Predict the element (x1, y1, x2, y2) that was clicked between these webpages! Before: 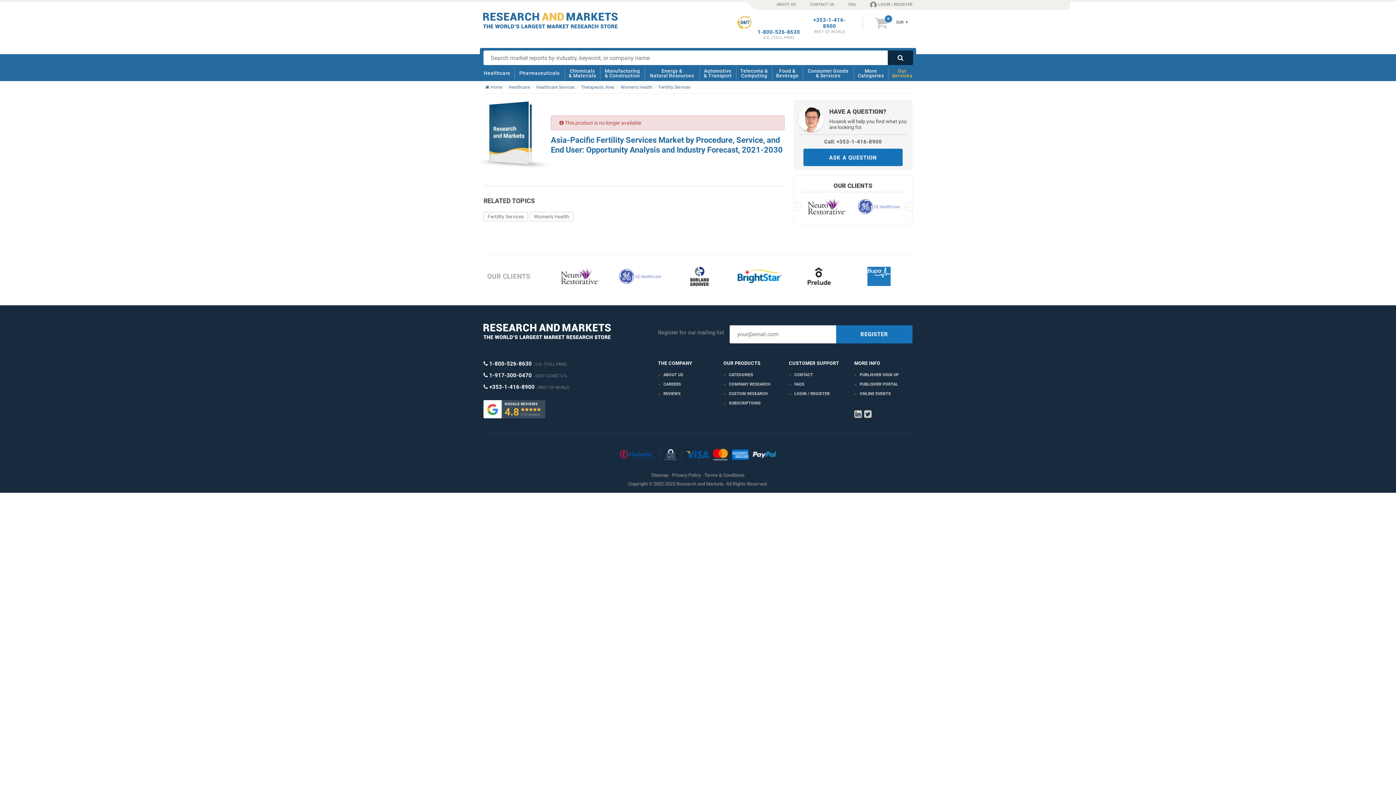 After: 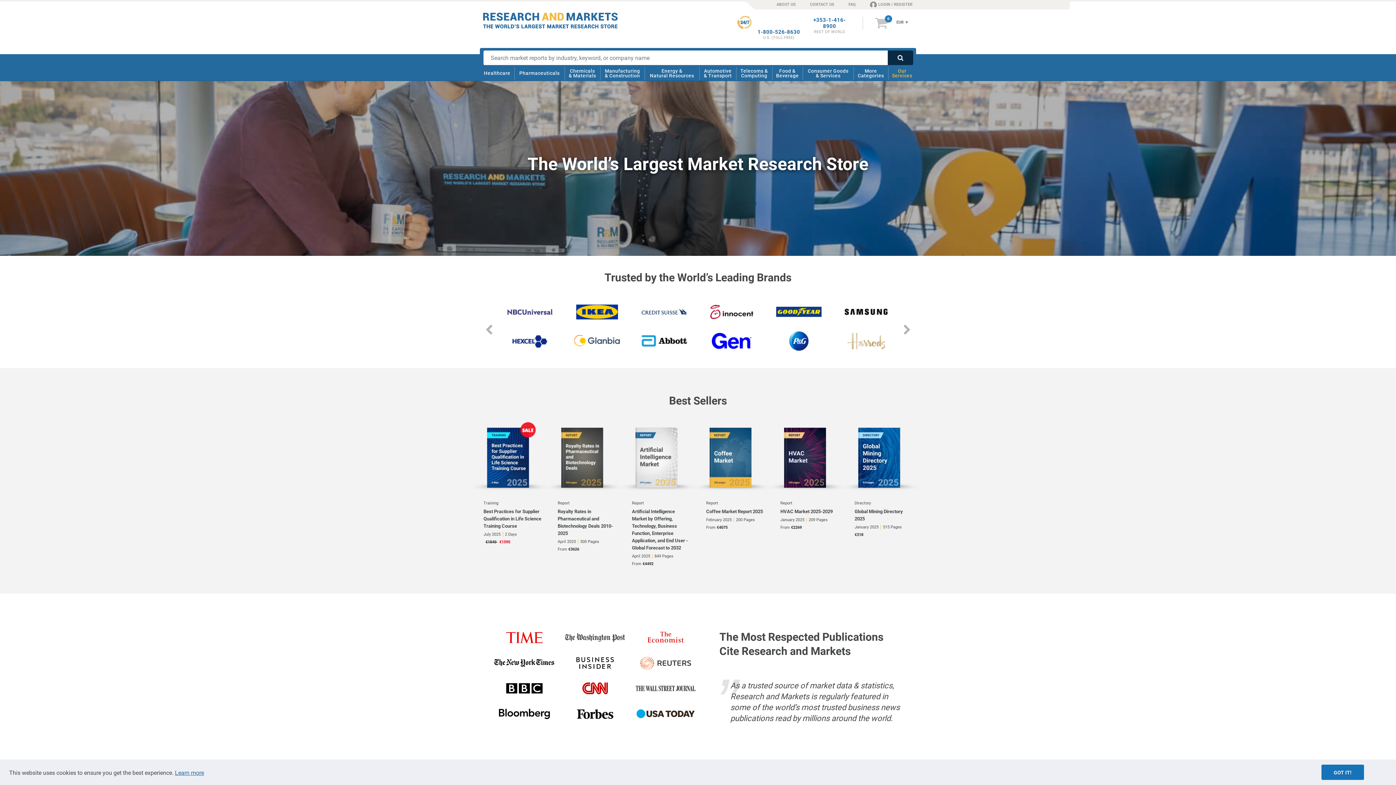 Action: label:  Home
/ bbox: (485, 84, 504, 89)